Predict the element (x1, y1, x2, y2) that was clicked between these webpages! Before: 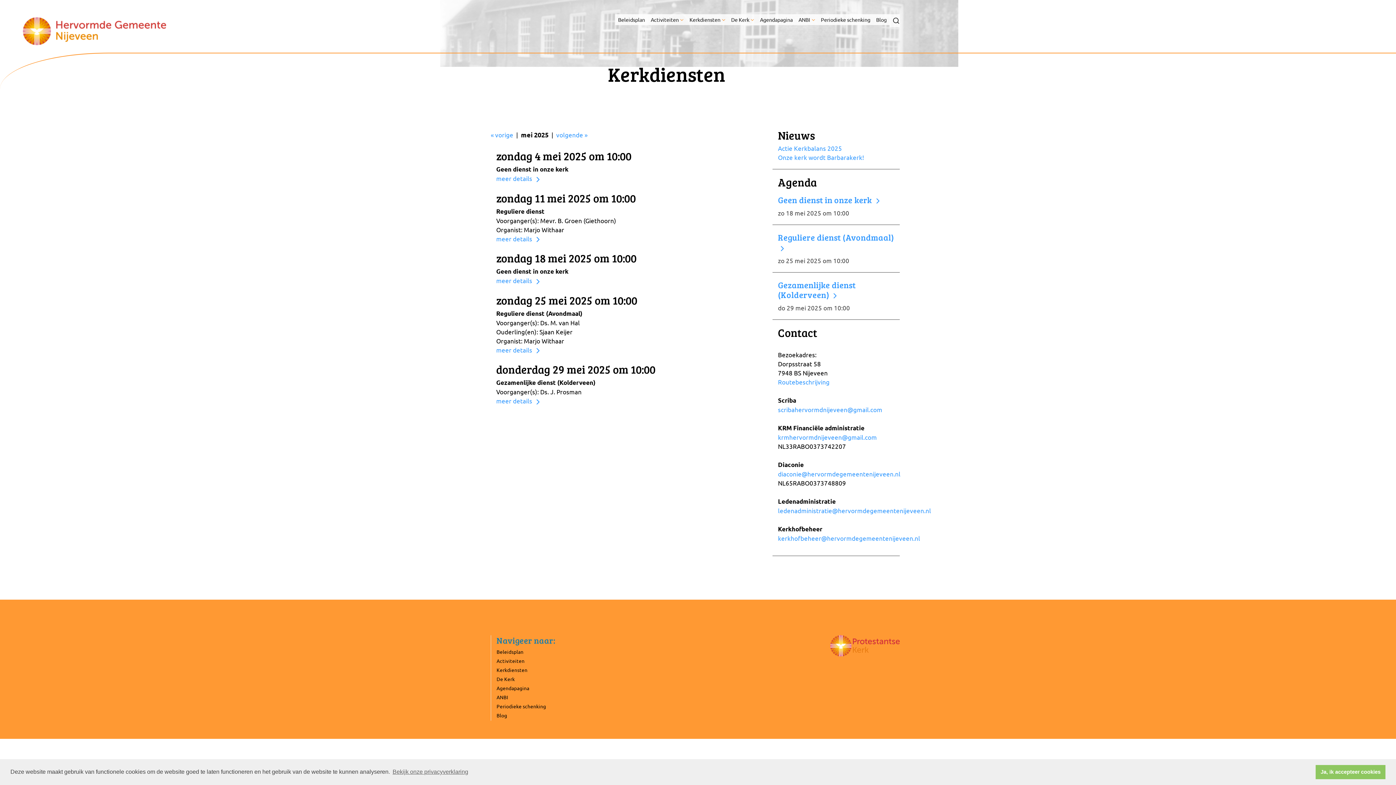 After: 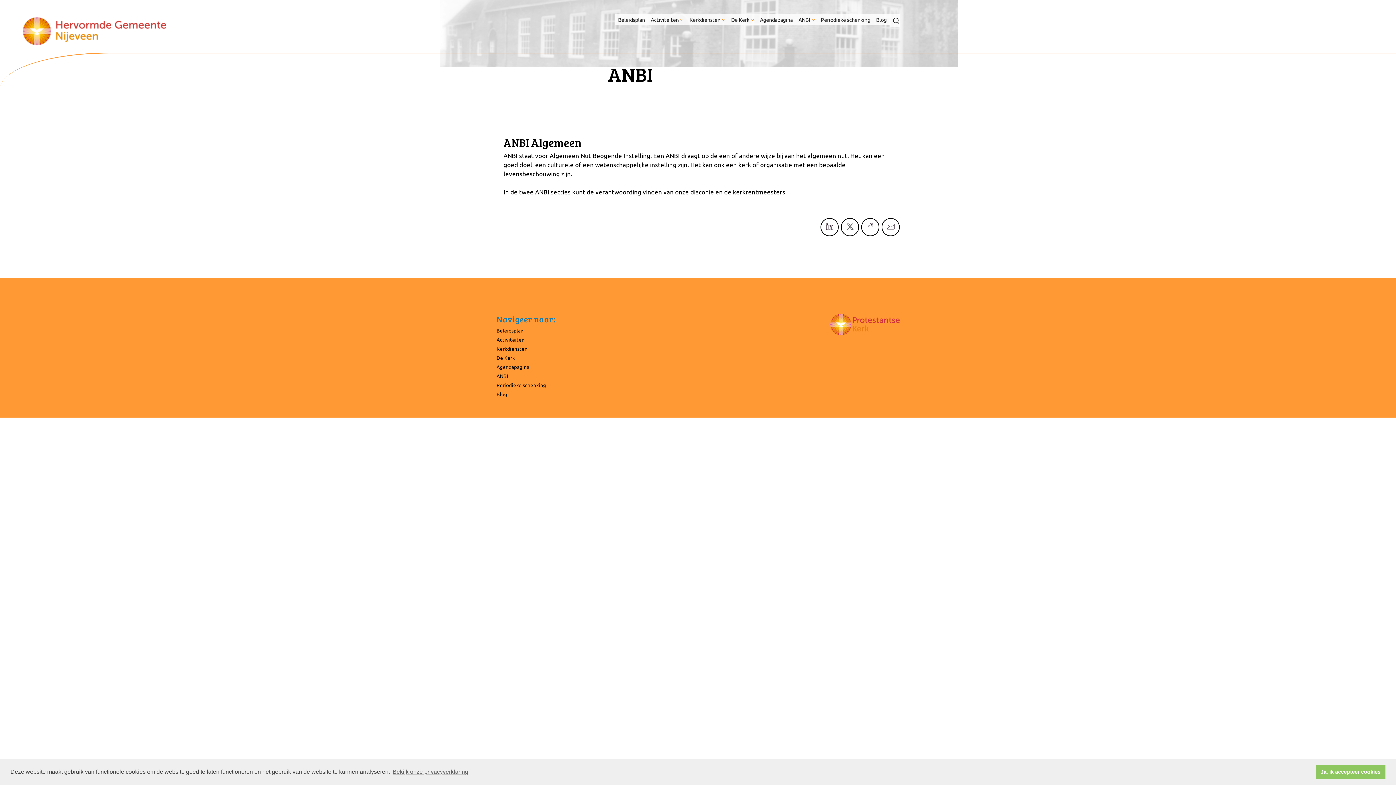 Action: label: ANBI bbox: (496, 693, 508, 701)